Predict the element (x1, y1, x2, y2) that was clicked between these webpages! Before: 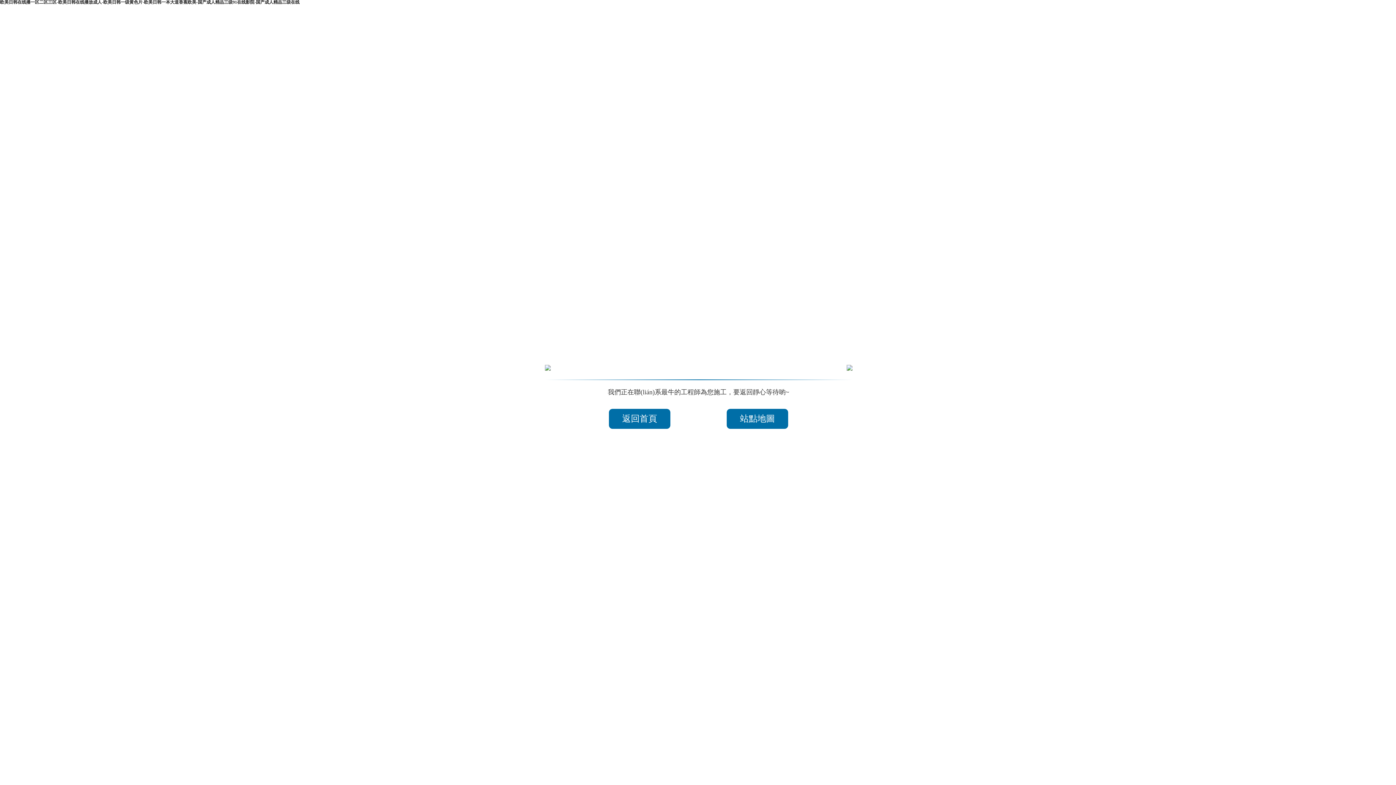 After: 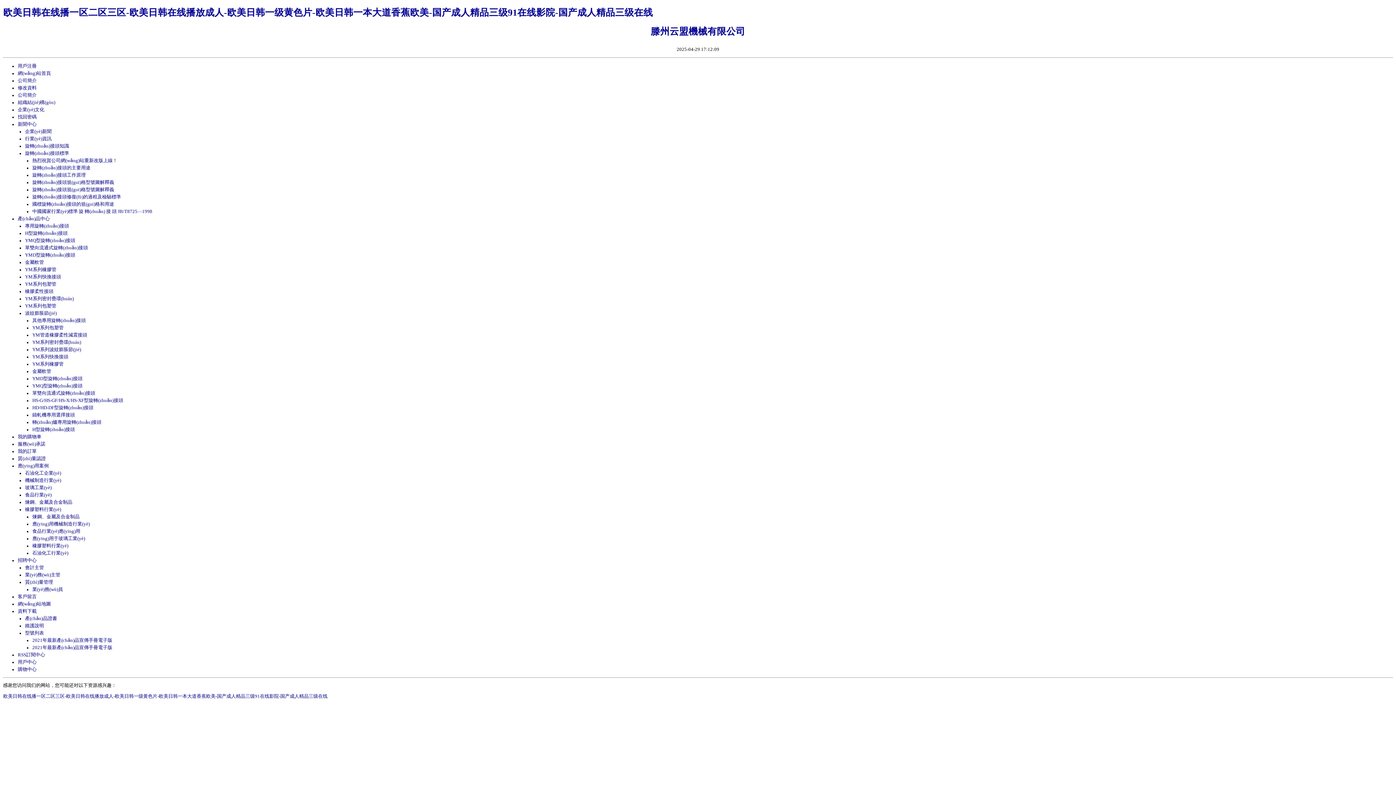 Action: label: 站點地圖 bbox: (726, 409, 788, 429)